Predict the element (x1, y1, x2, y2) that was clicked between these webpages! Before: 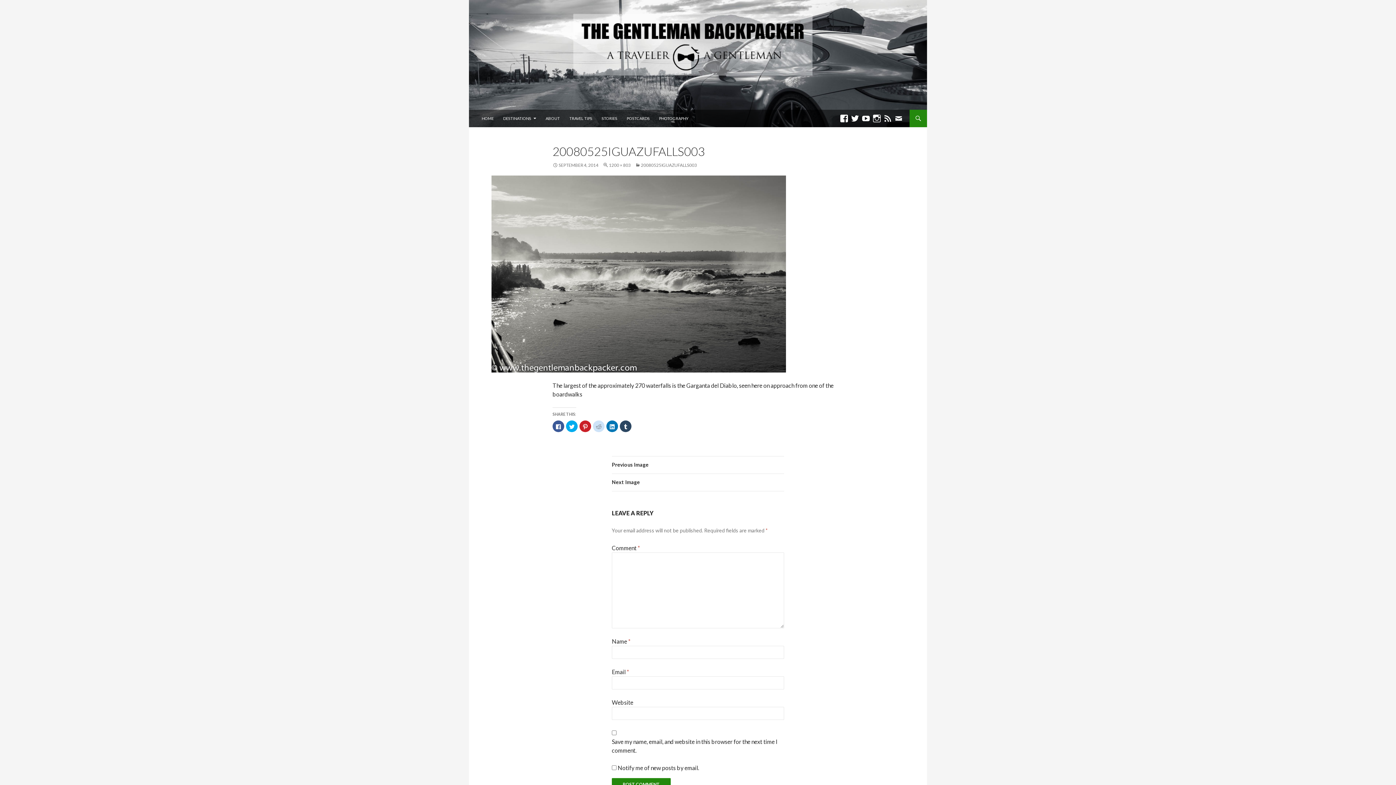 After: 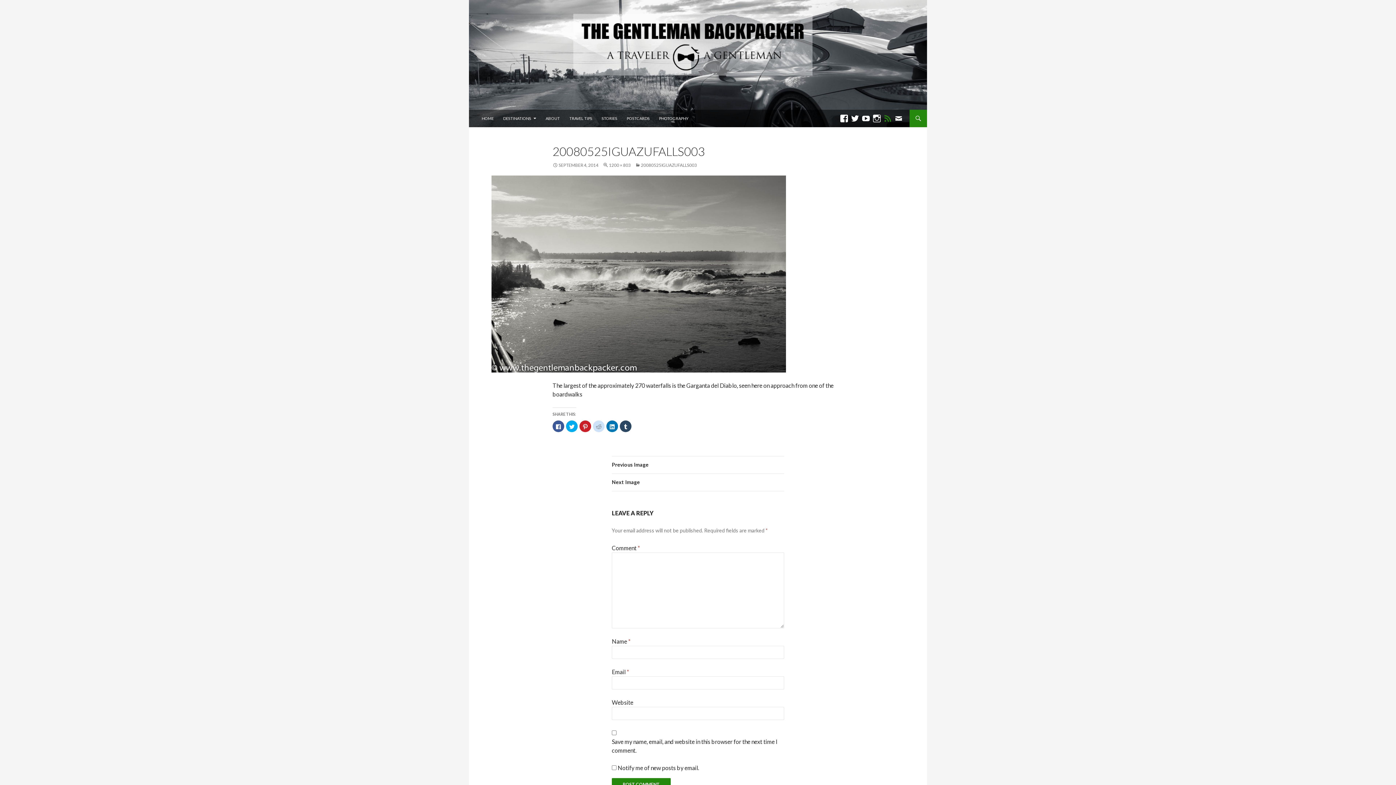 Action: bbox: (883, 114, 892, 121)